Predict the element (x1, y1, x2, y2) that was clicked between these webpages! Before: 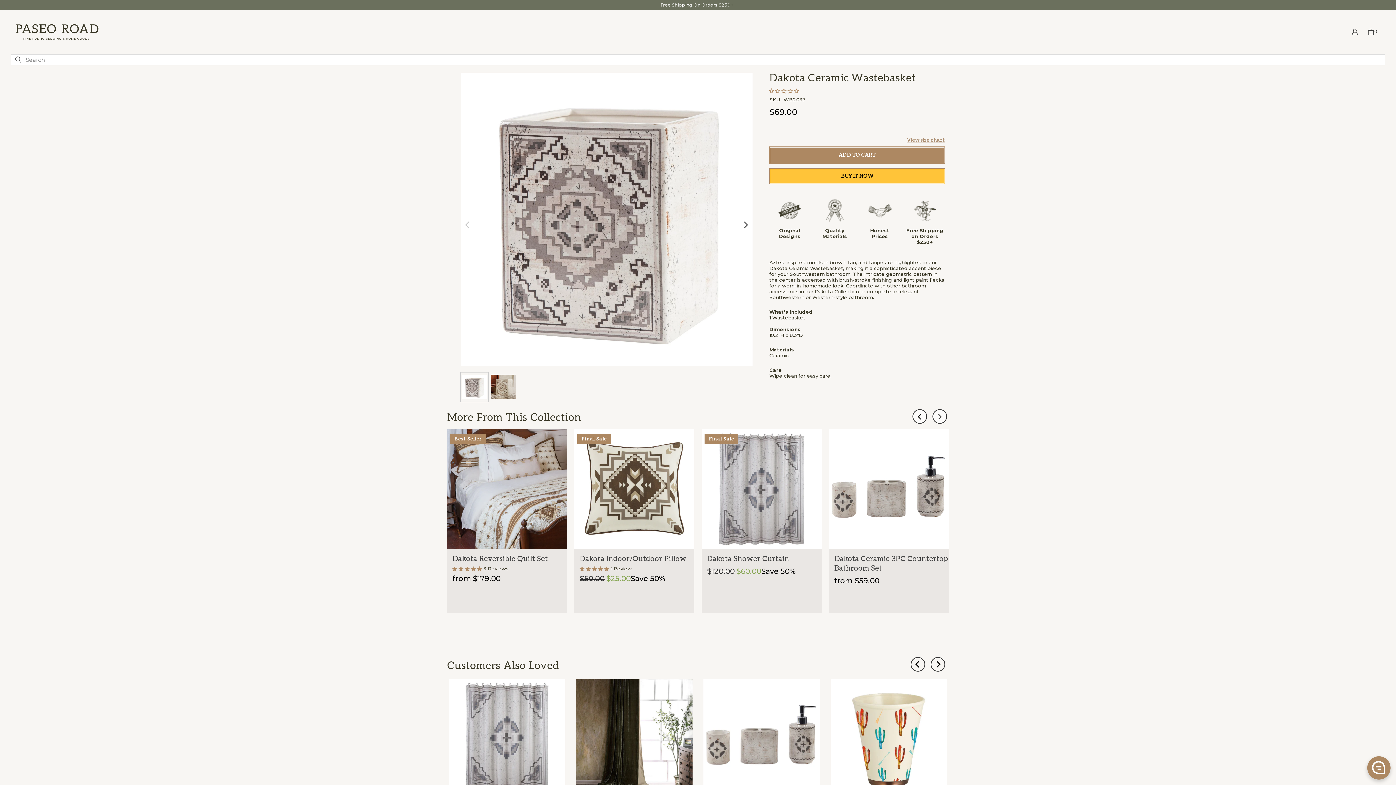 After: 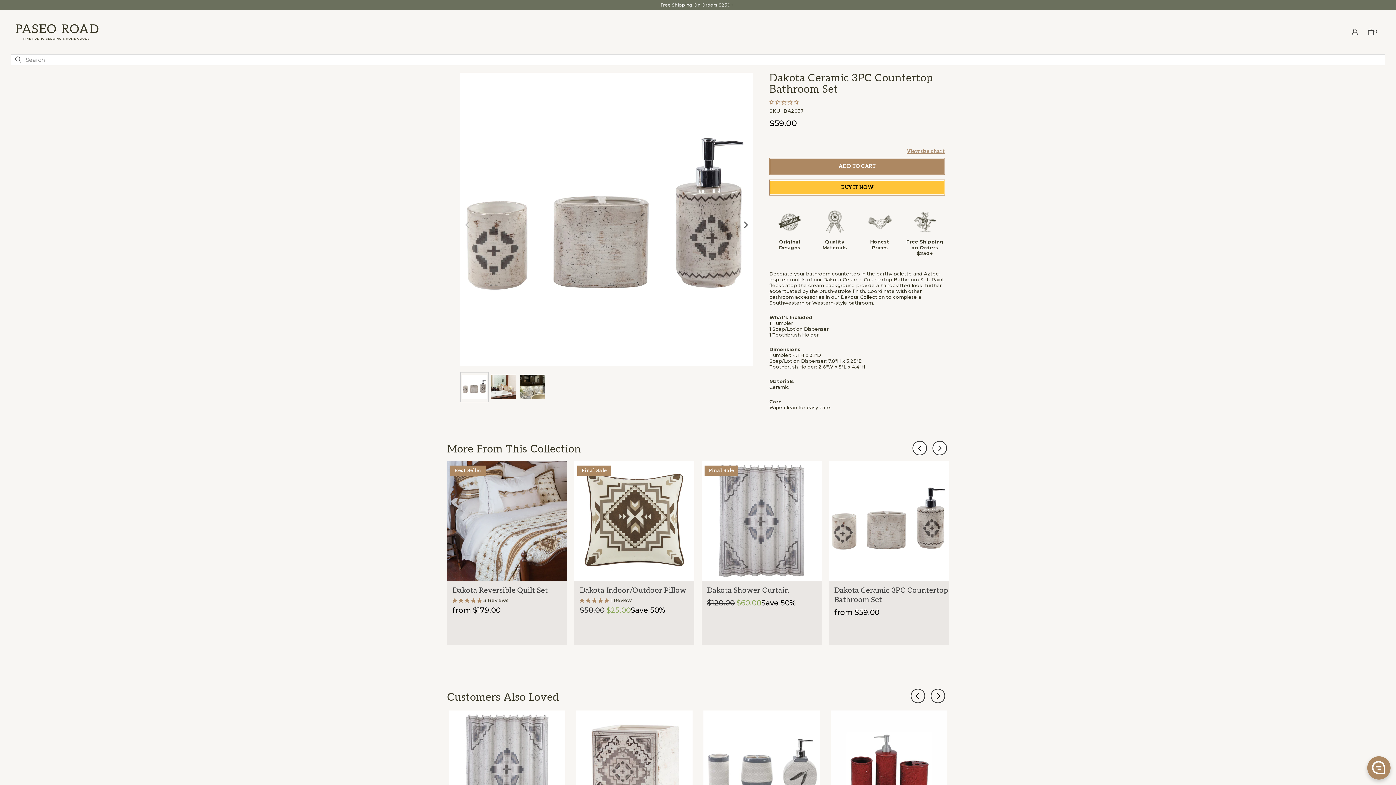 Action: bbox: (829, 429, 949, 549)